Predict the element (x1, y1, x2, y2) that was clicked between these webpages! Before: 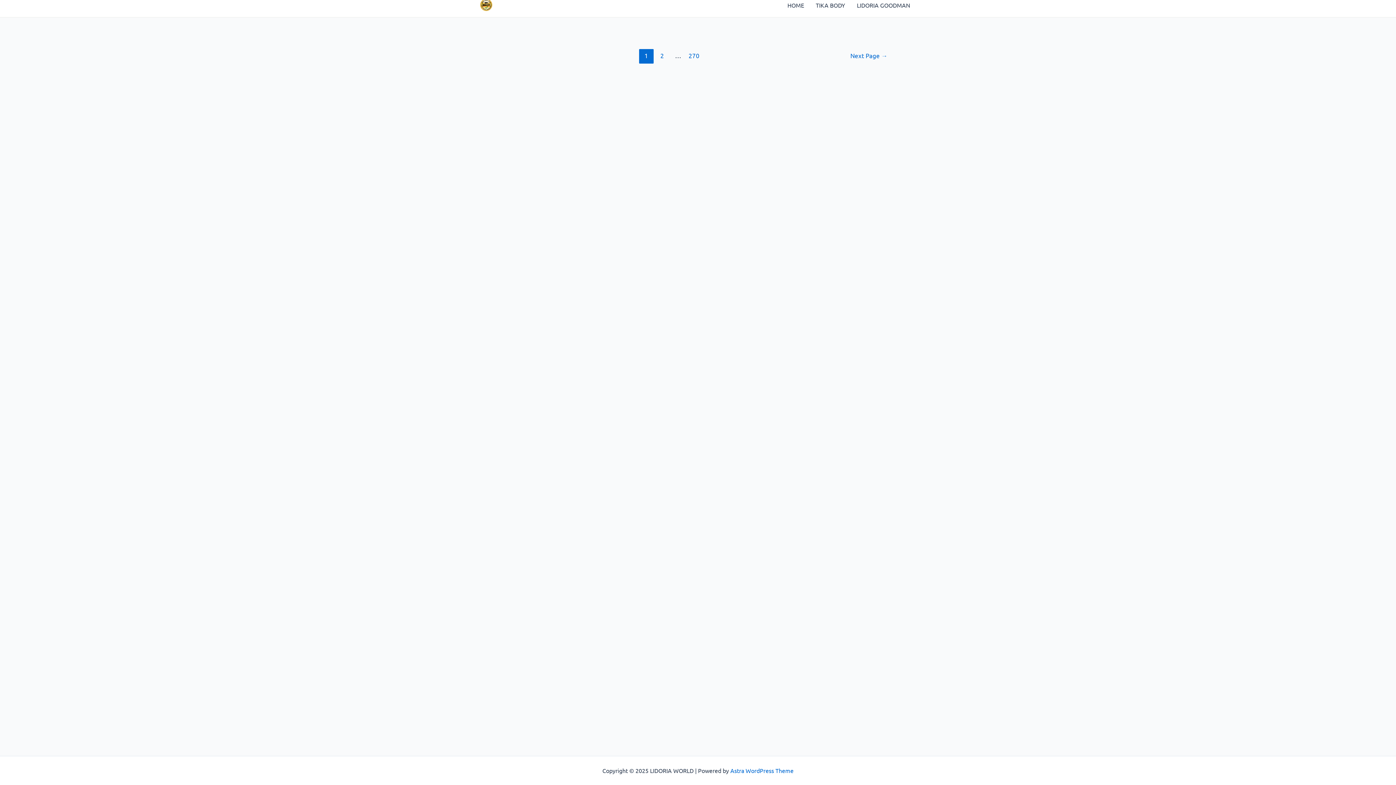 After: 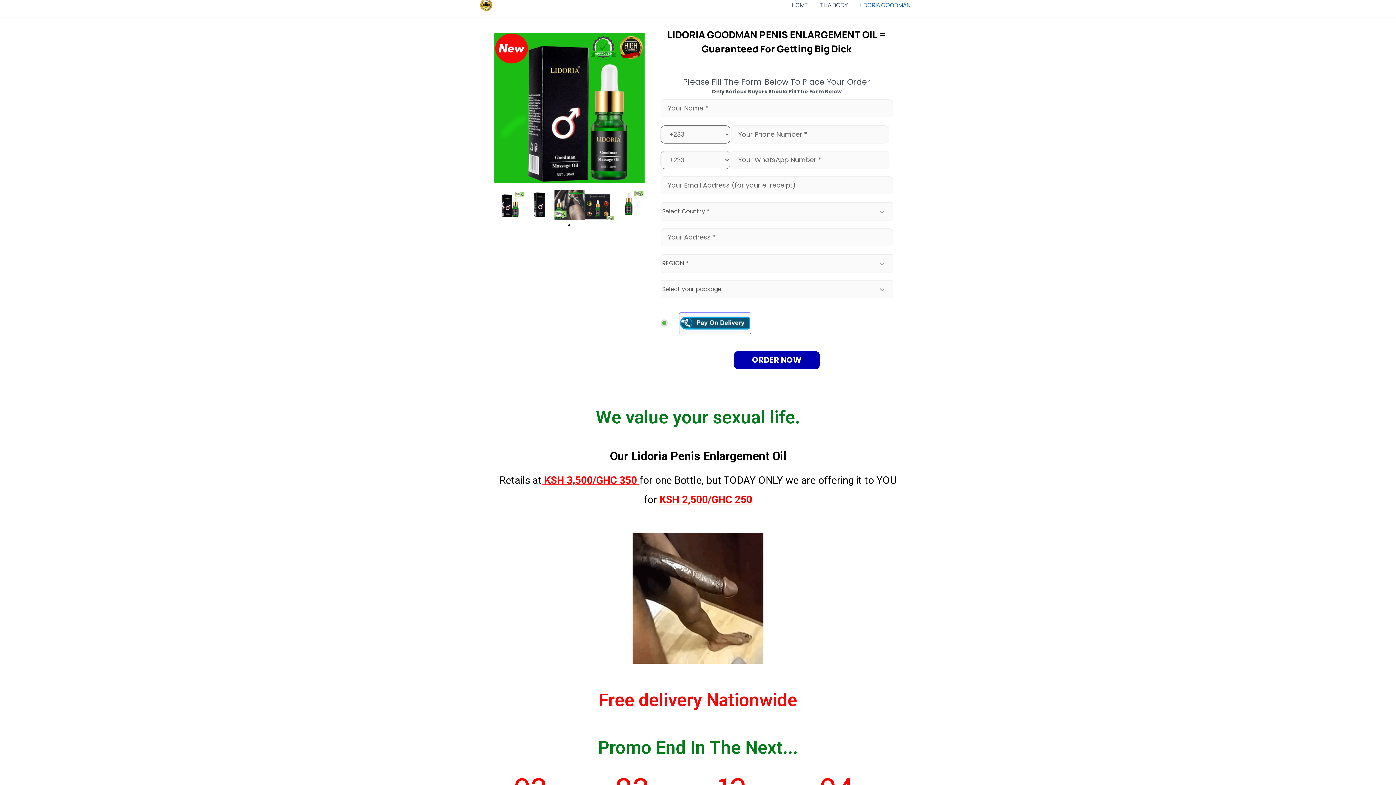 Action: bbox: (851, -3, 916, 13) label: LIDORIA GOODMAN